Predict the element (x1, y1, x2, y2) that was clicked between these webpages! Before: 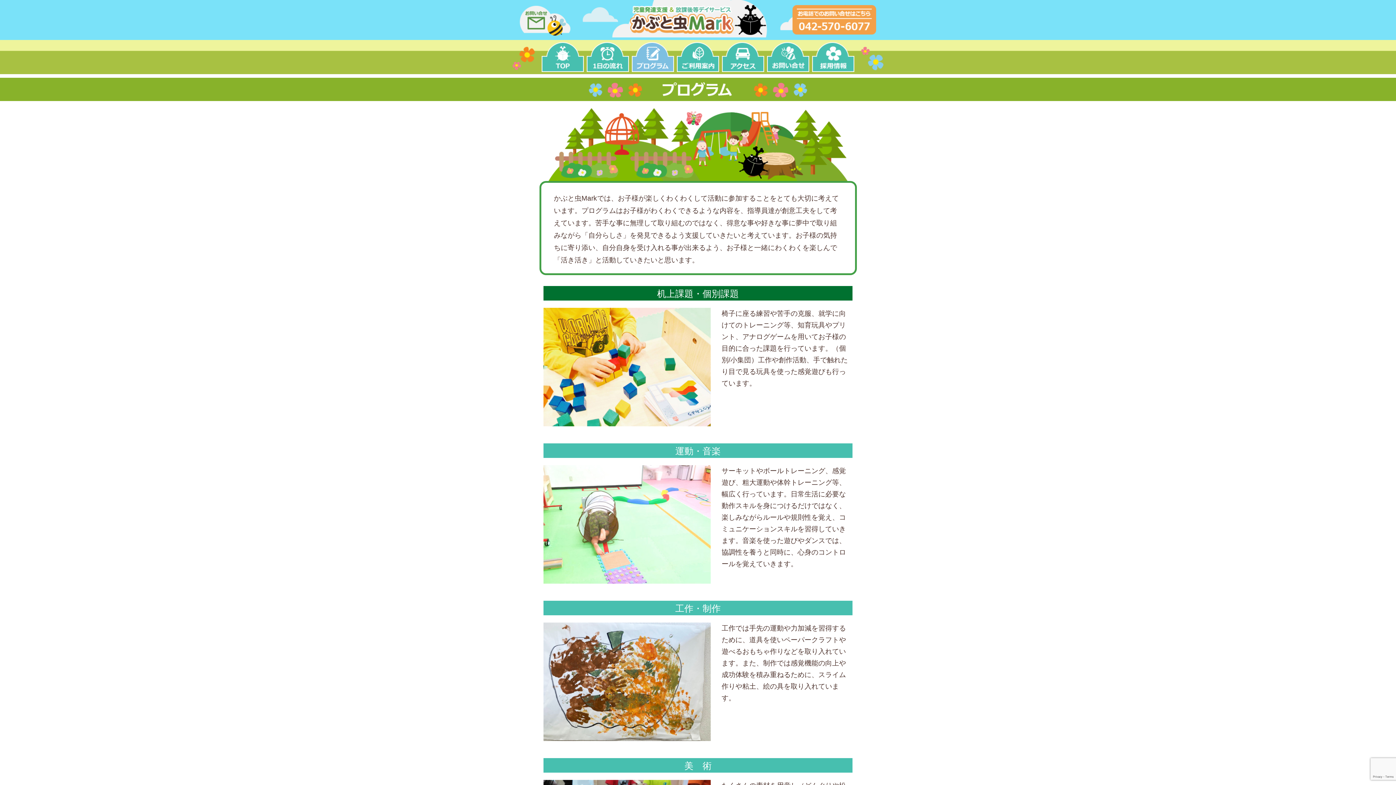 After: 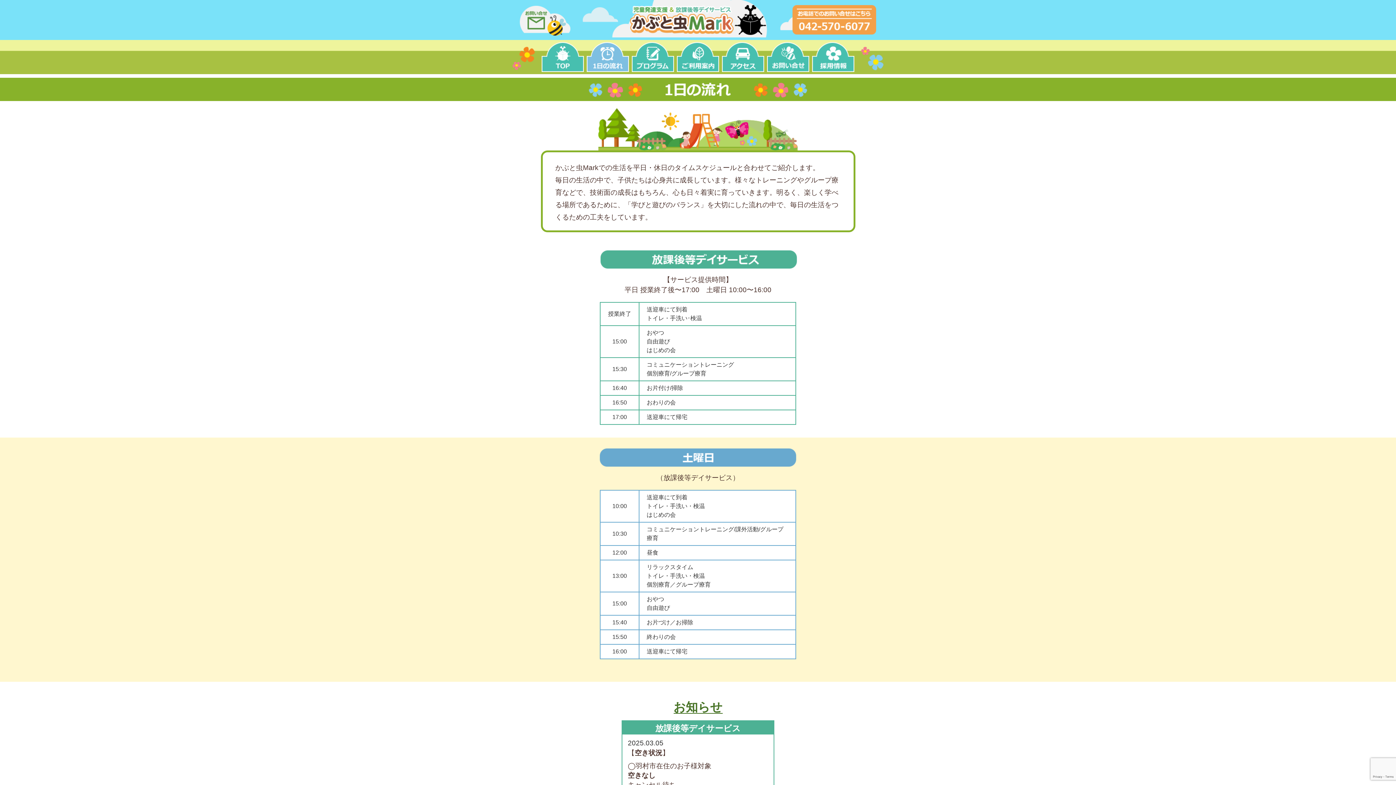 Action: bbox: (586, 42, 629, 72) label: 1日の流れ